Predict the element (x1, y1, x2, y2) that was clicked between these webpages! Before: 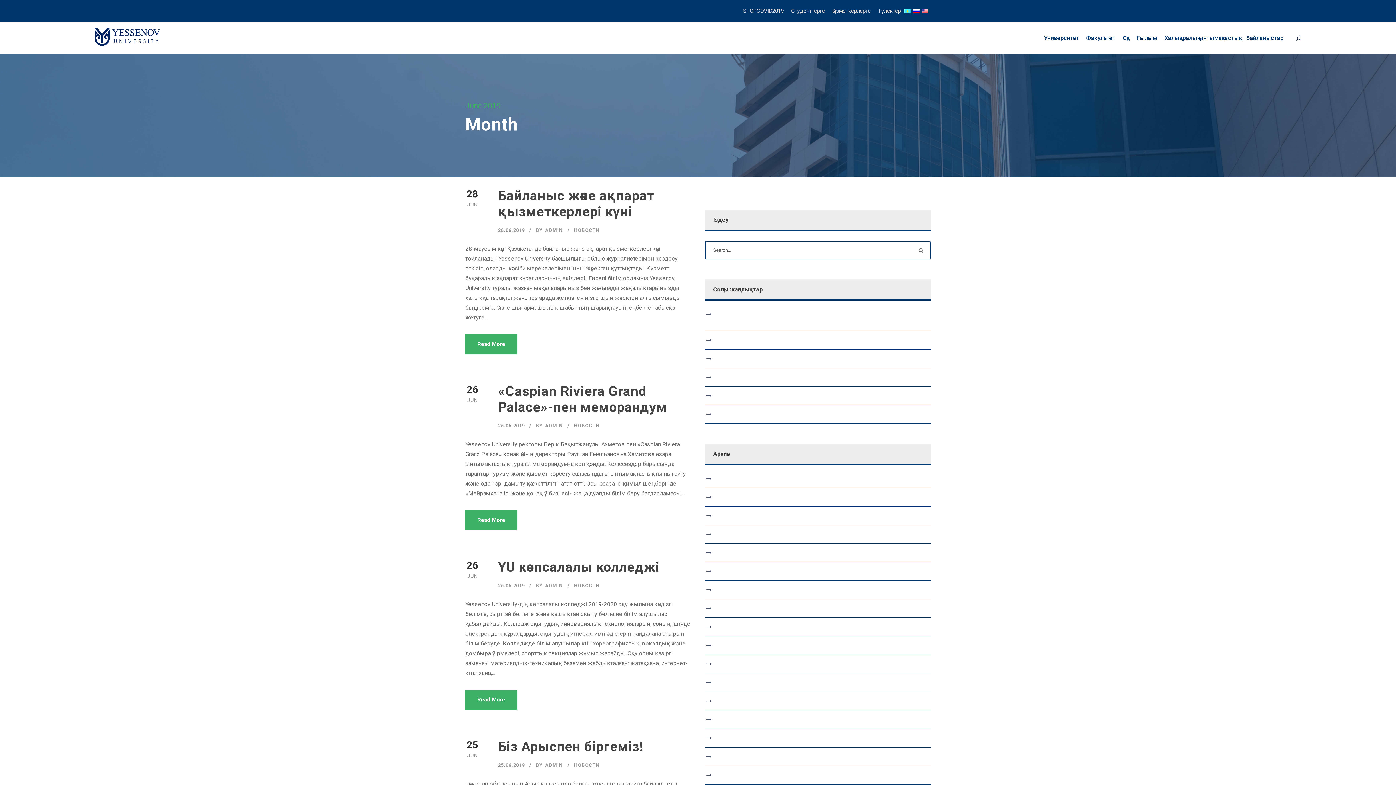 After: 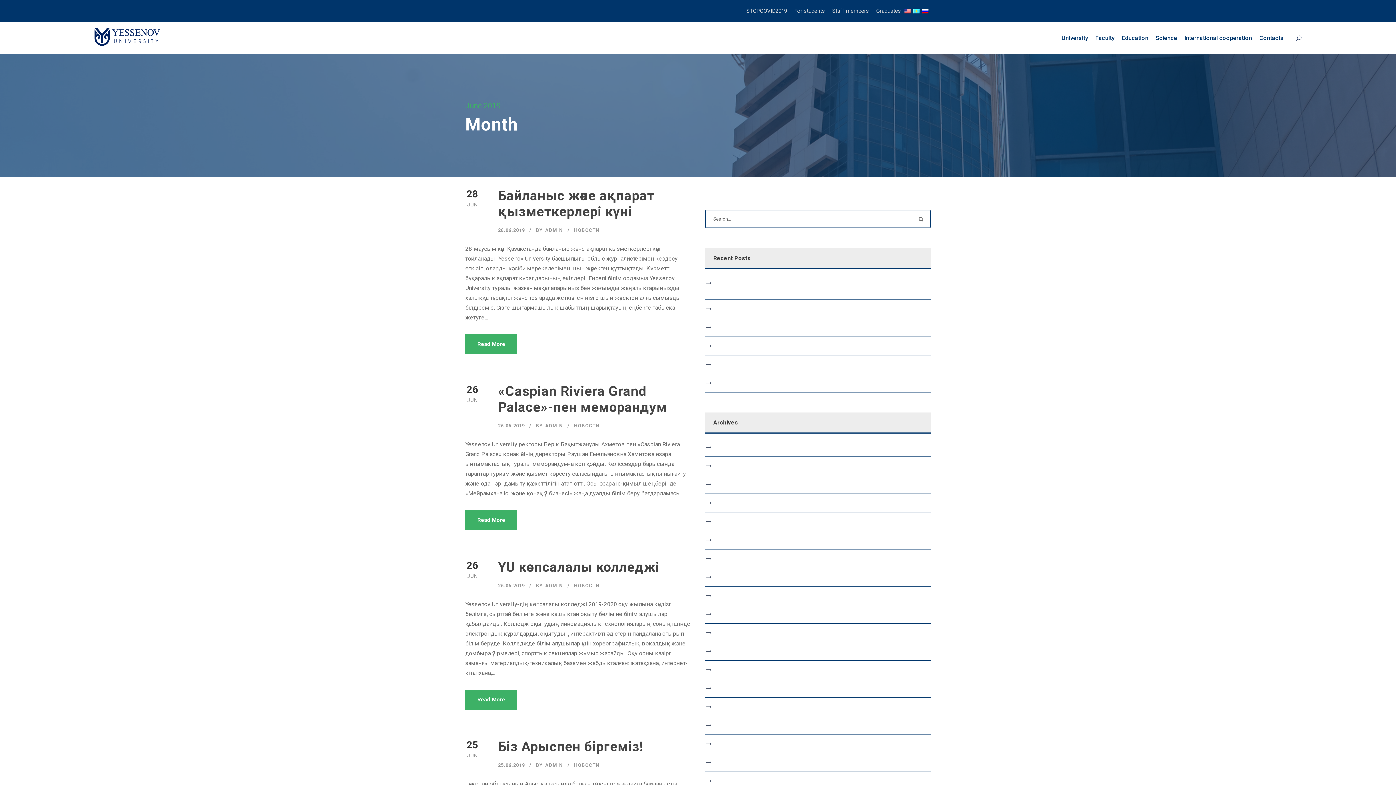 Action: bbox: (922, 7, 928, 14)